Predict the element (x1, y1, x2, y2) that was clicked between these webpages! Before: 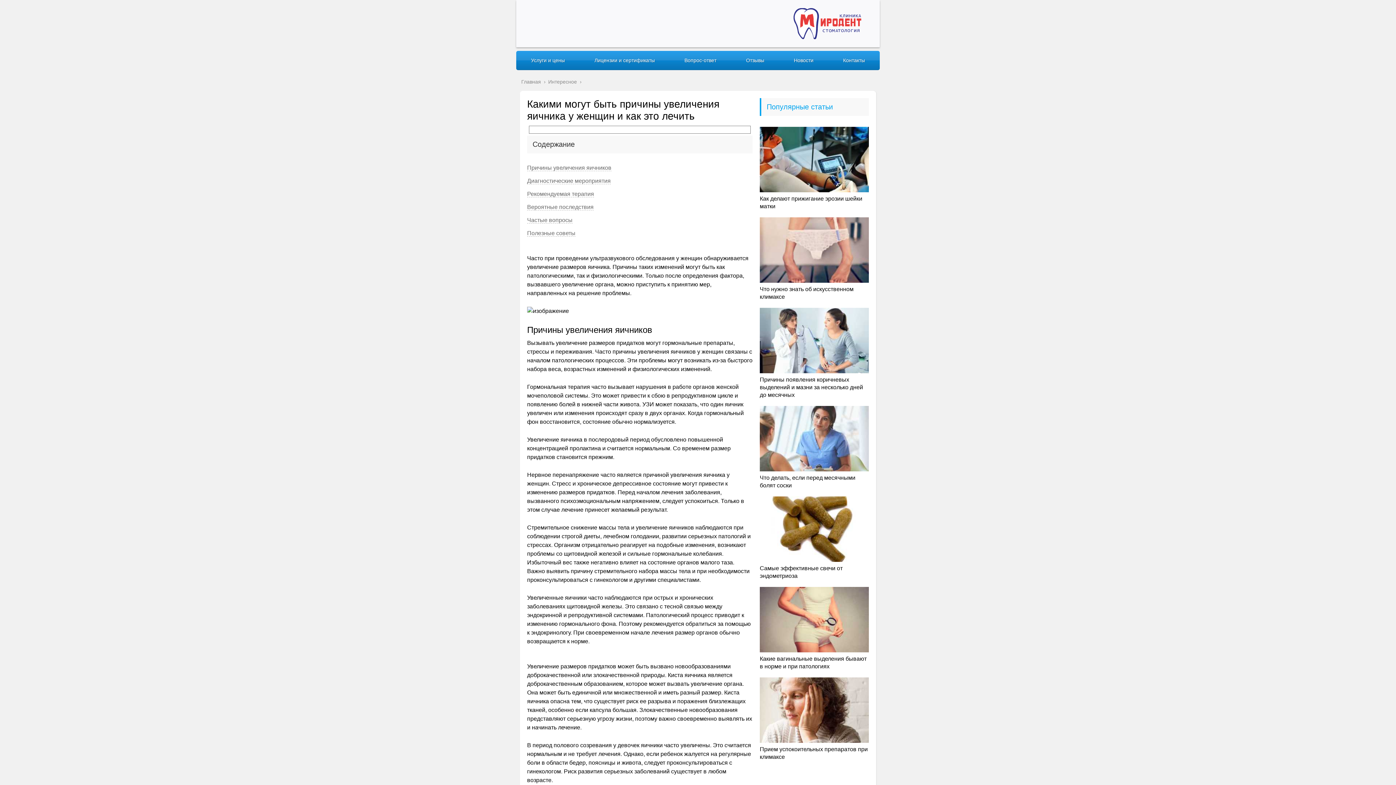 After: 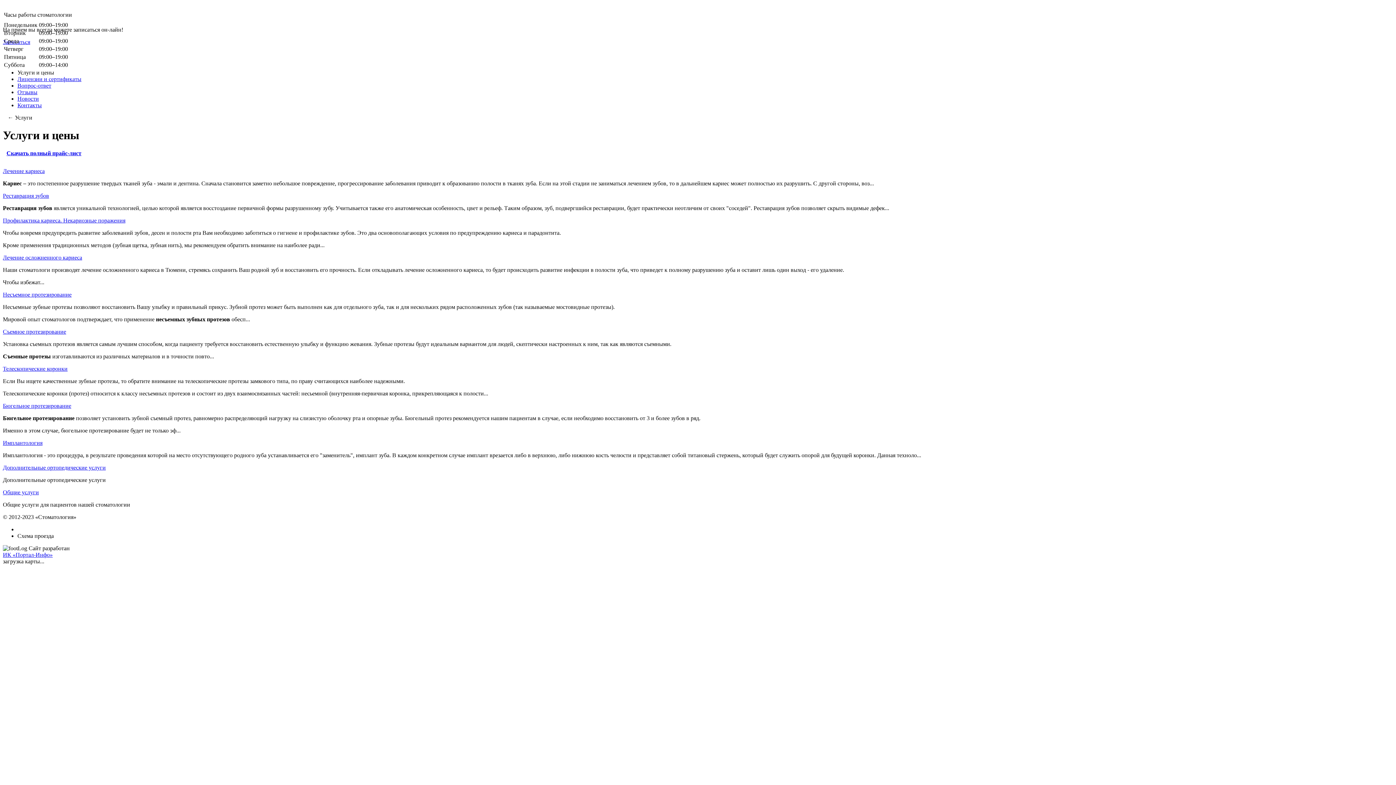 Action: label: Услуги и цены bbox: (527, 53, 568, 68)